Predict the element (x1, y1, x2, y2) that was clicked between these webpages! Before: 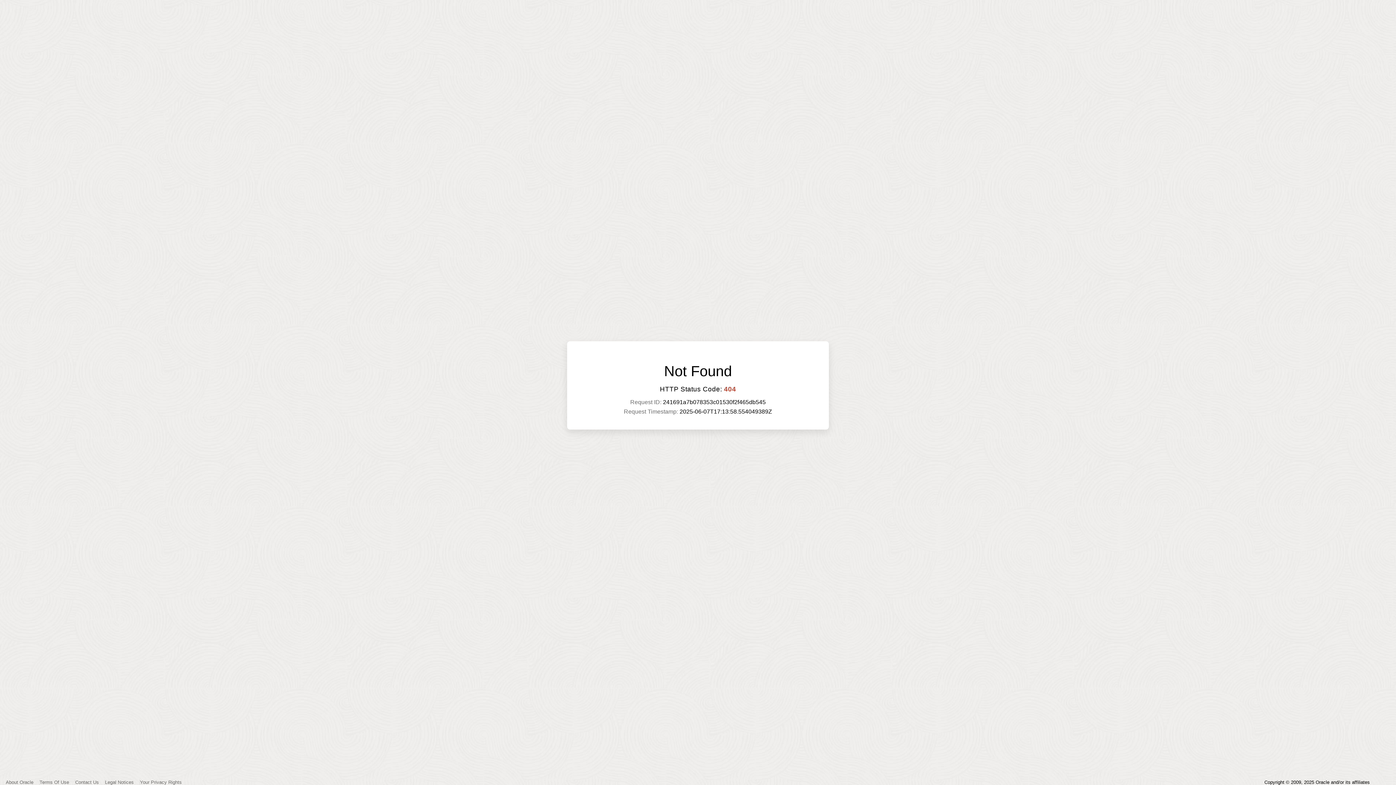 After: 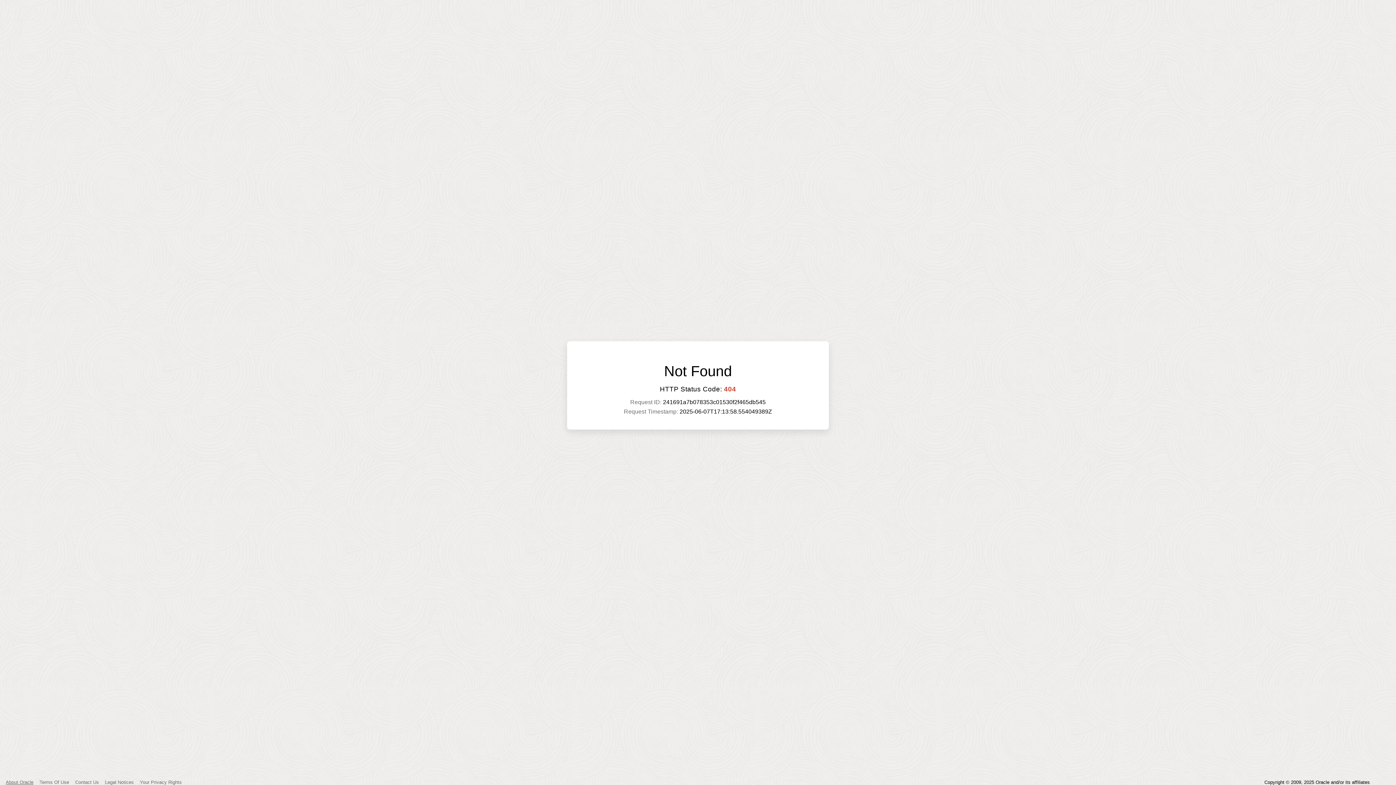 Action: label: About Oracle bbox: (5, 780, 33, 785)